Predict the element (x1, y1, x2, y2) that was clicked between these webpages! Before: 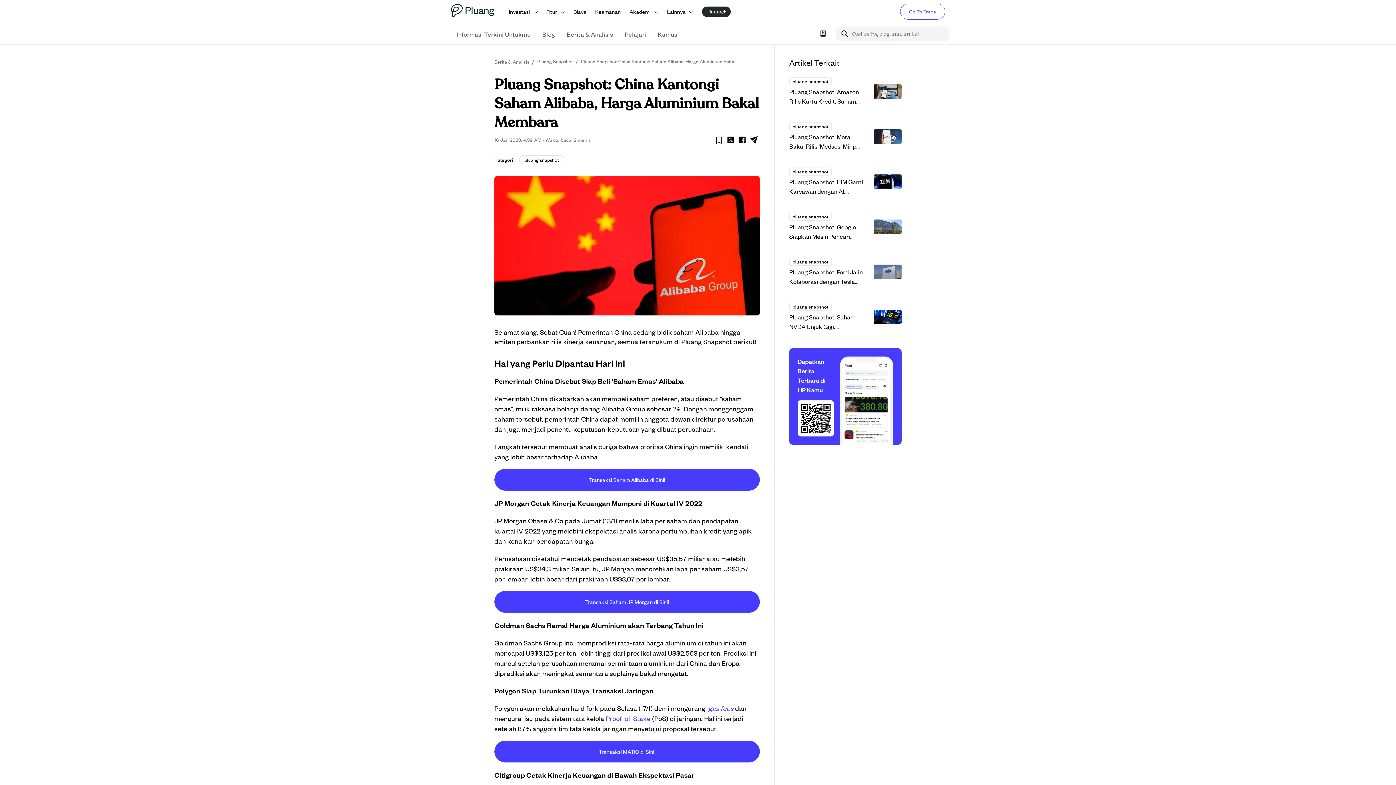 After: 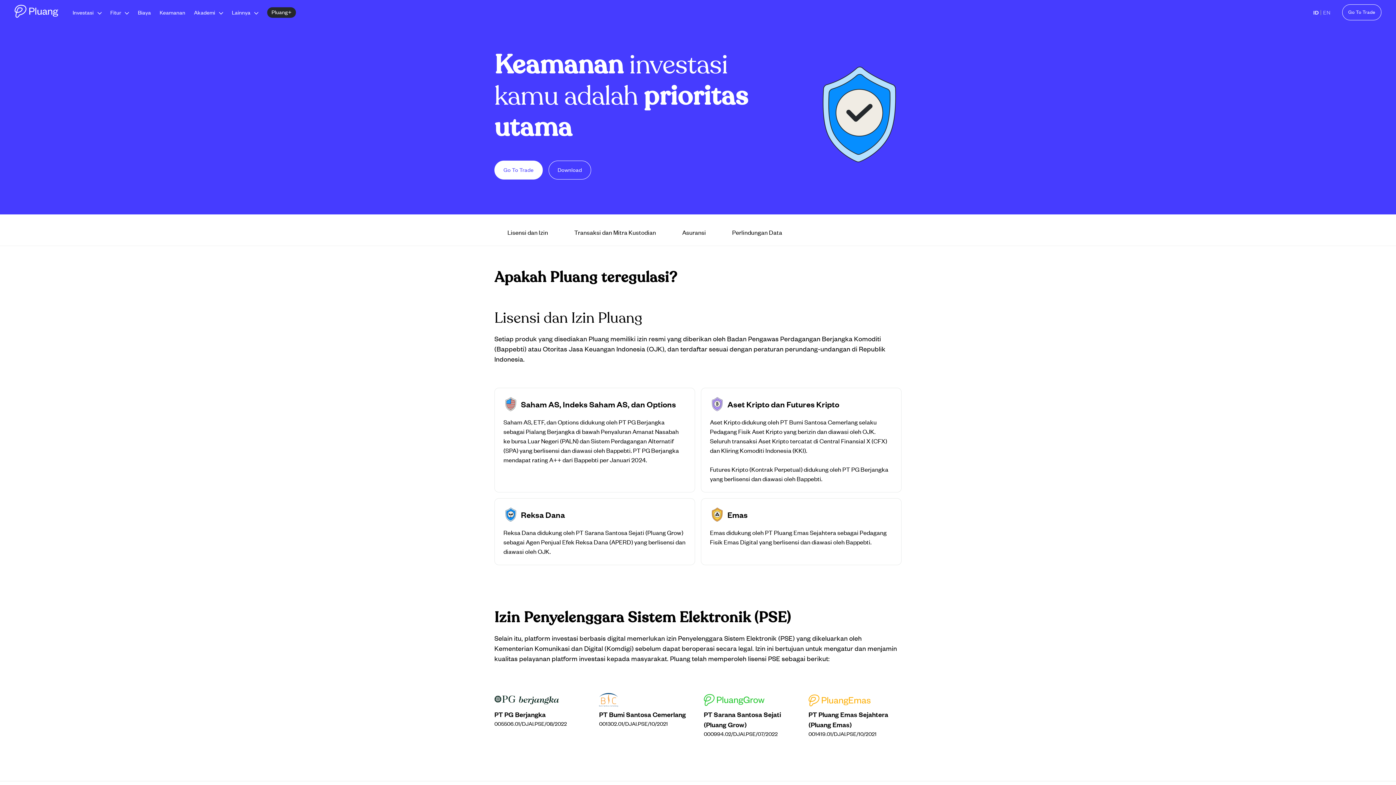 Action: bbox: (595, 7, 629, 16) label: Keamanan